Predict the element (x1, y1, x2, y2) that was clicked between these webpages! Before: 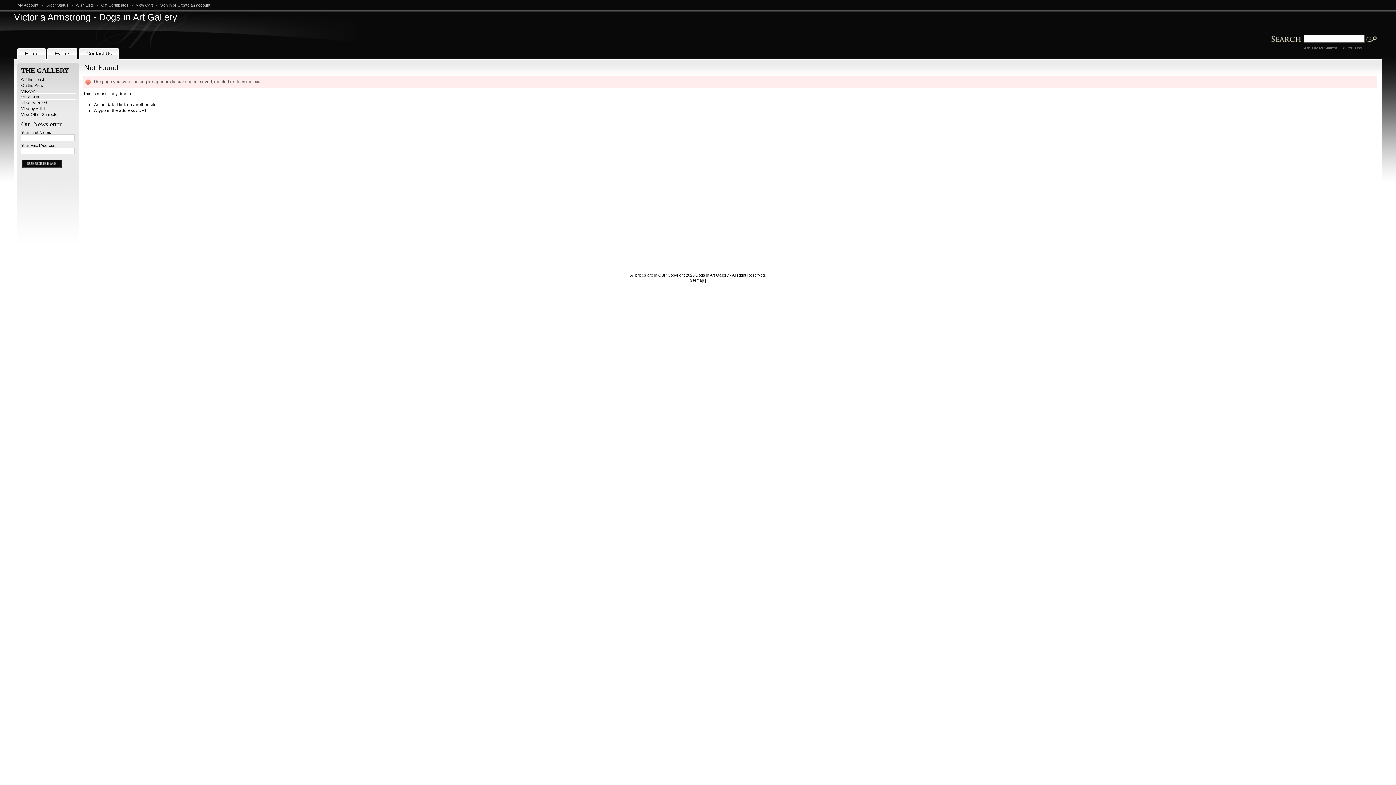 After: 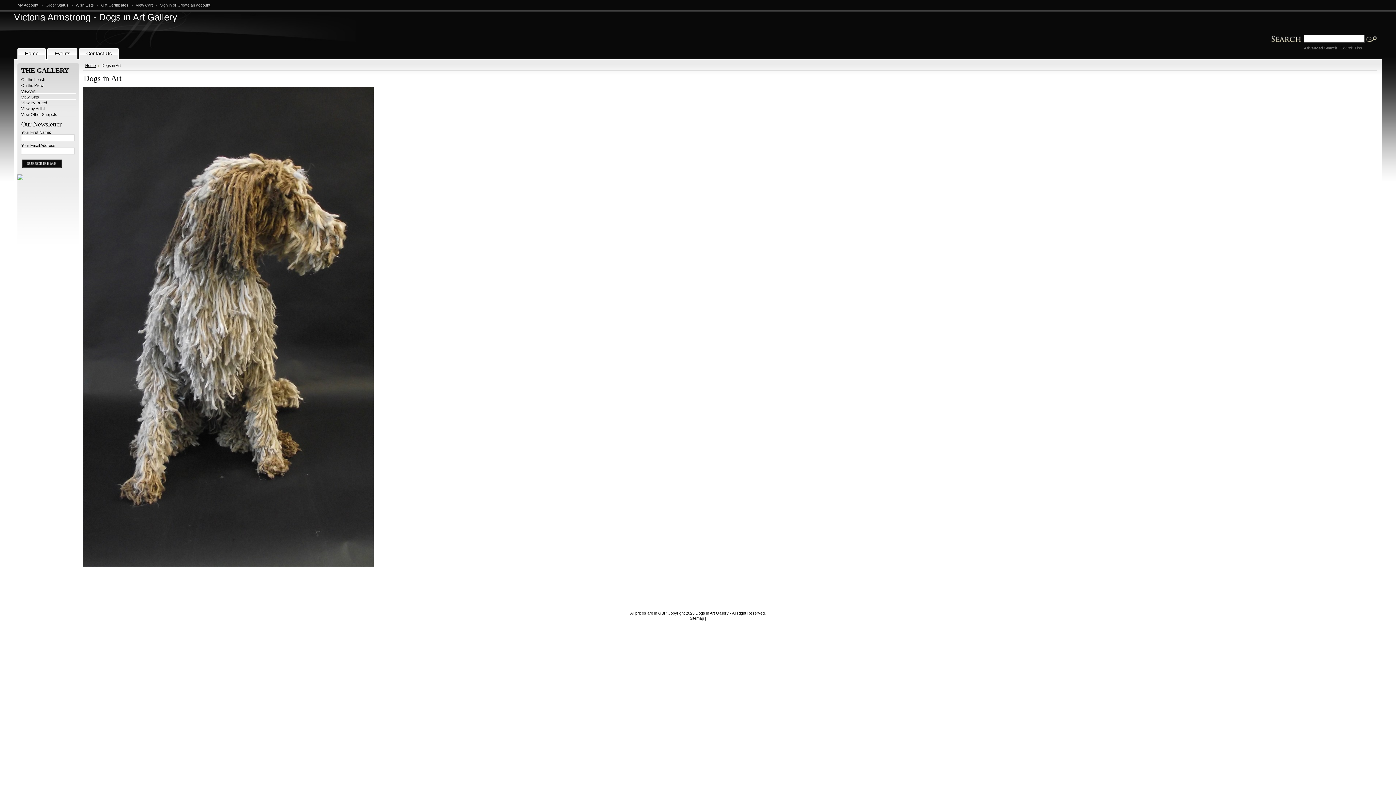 Action: label: Victoria Armstrong - Dogs in Art Gallery bbox: (13, 12, 177, 22)